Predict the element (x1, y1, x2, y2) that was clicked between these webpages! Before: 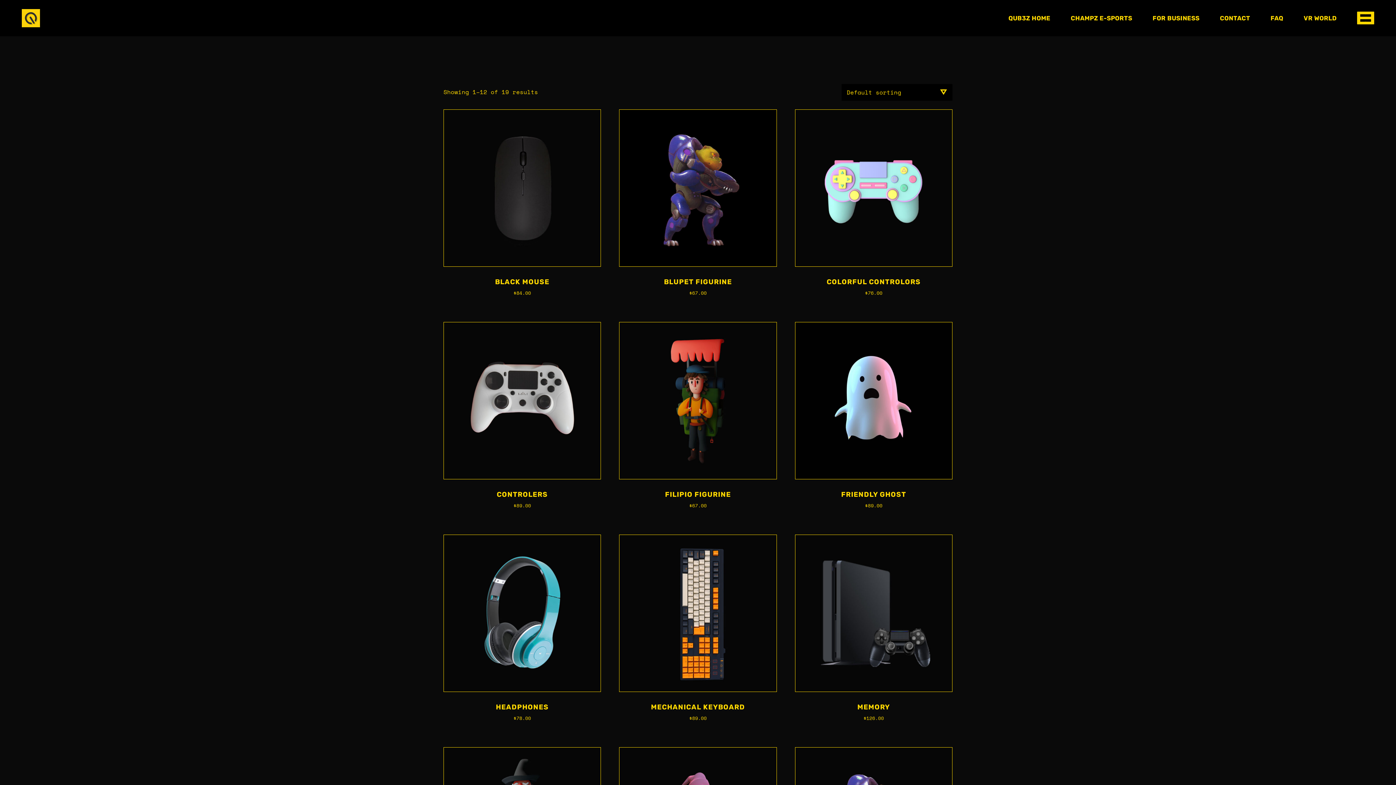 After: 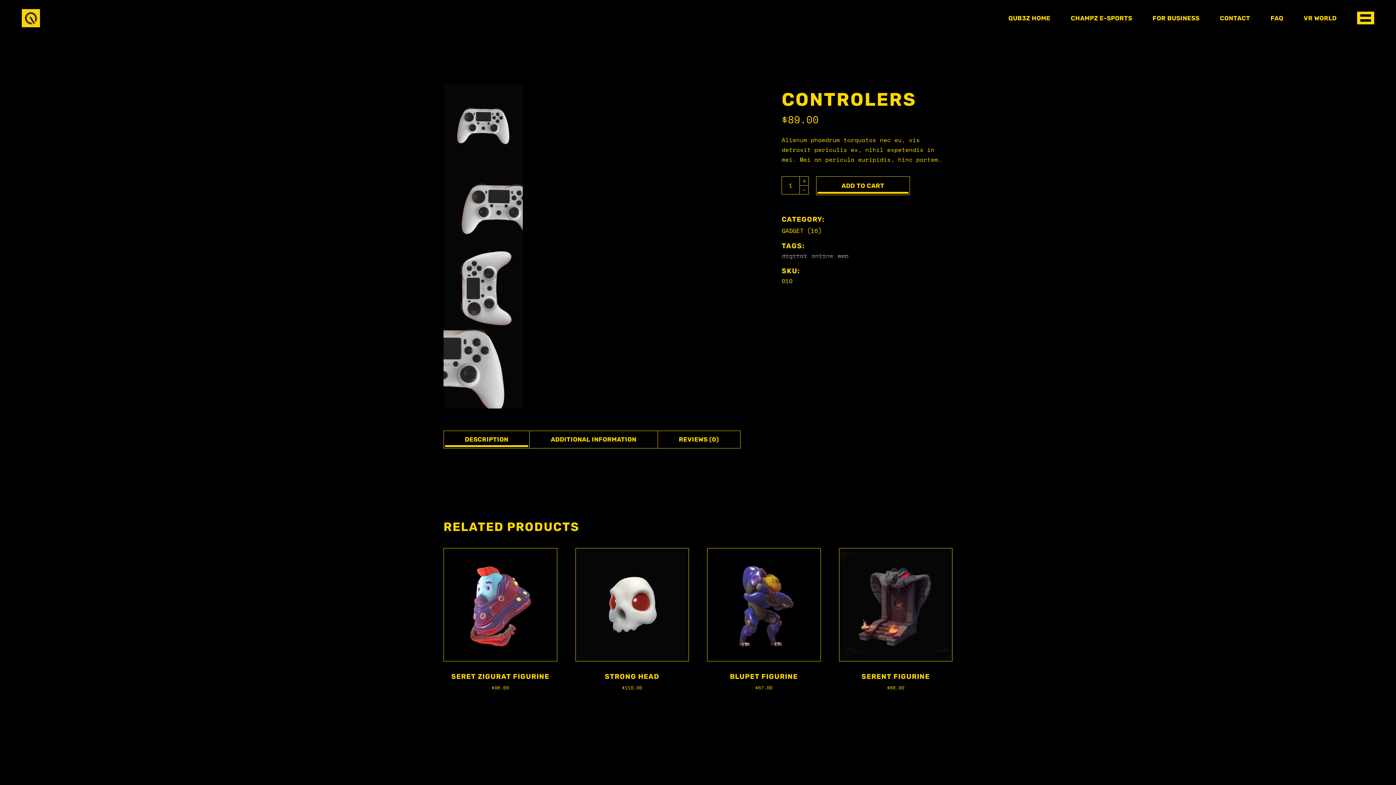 Action: bbox: (496, 490, 547, 498) label: CONTROLERS